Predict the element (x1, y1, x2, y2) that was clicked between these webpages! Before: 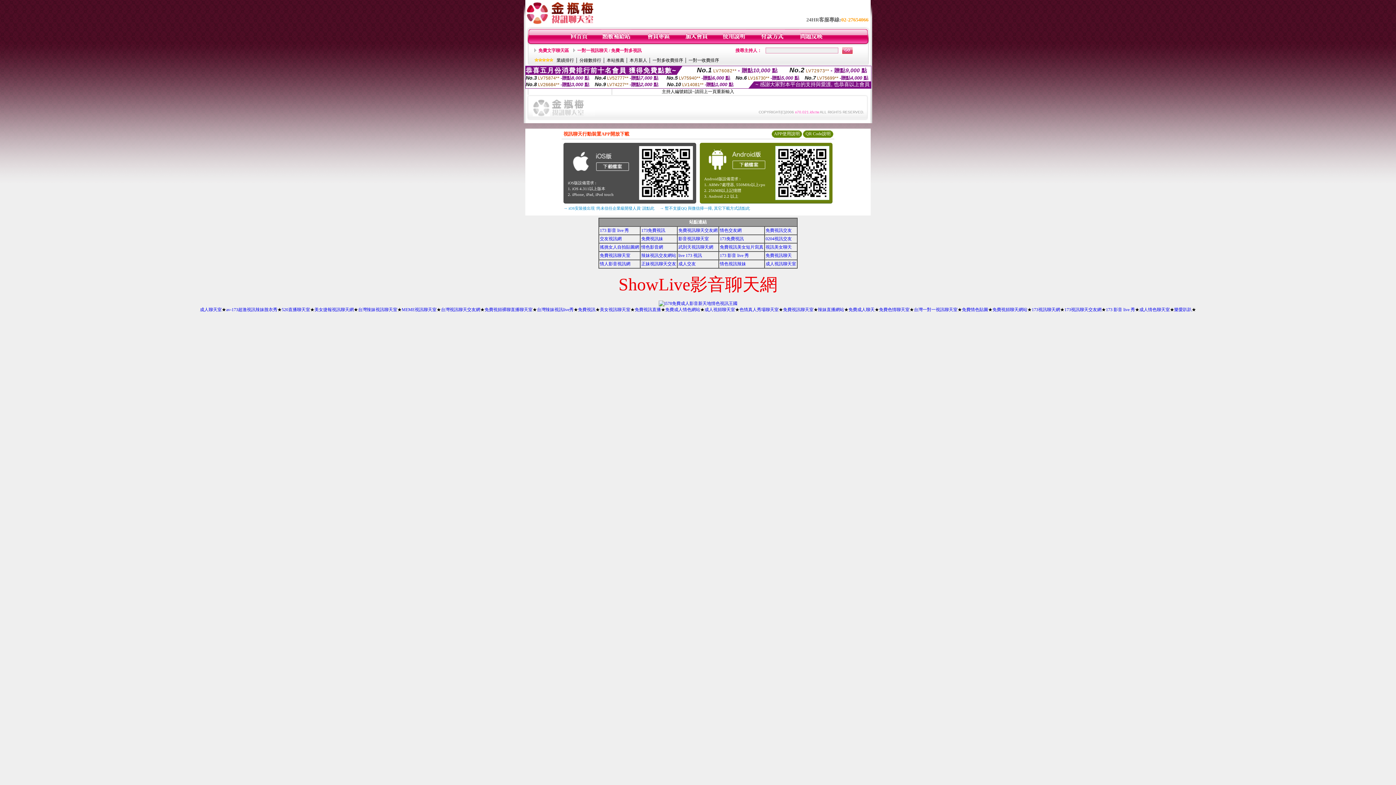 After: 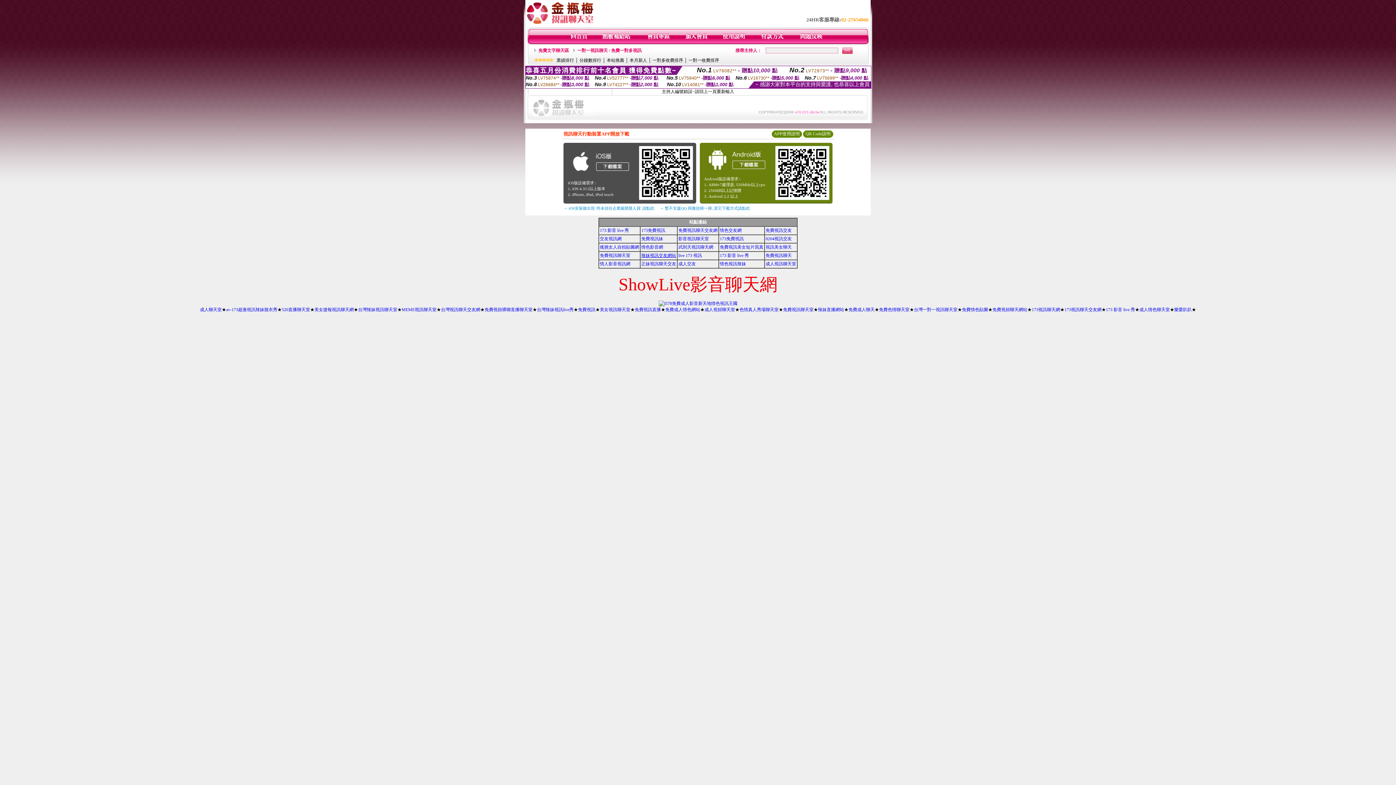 Action: label: 辣妹視訊交友網站 bbox: (641, 253, 676, 258)